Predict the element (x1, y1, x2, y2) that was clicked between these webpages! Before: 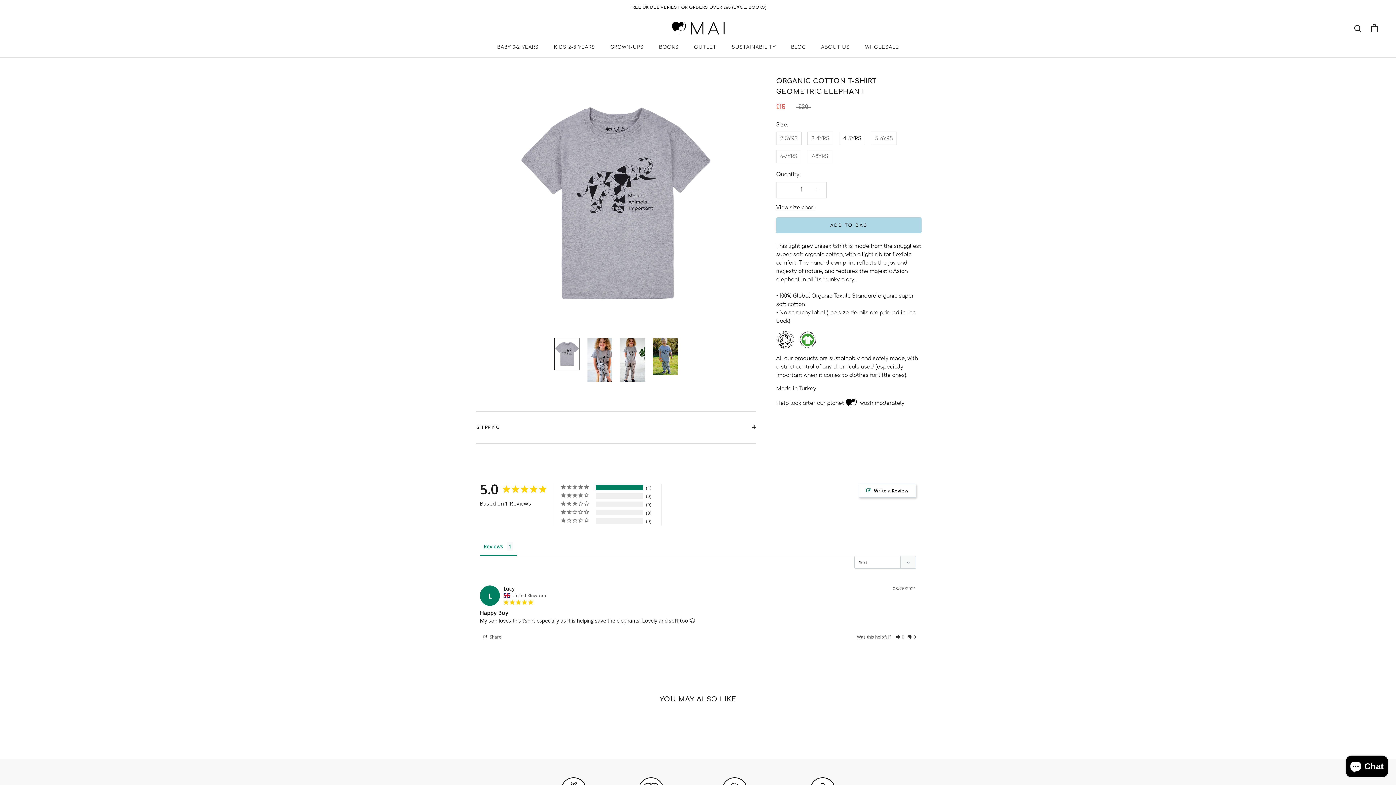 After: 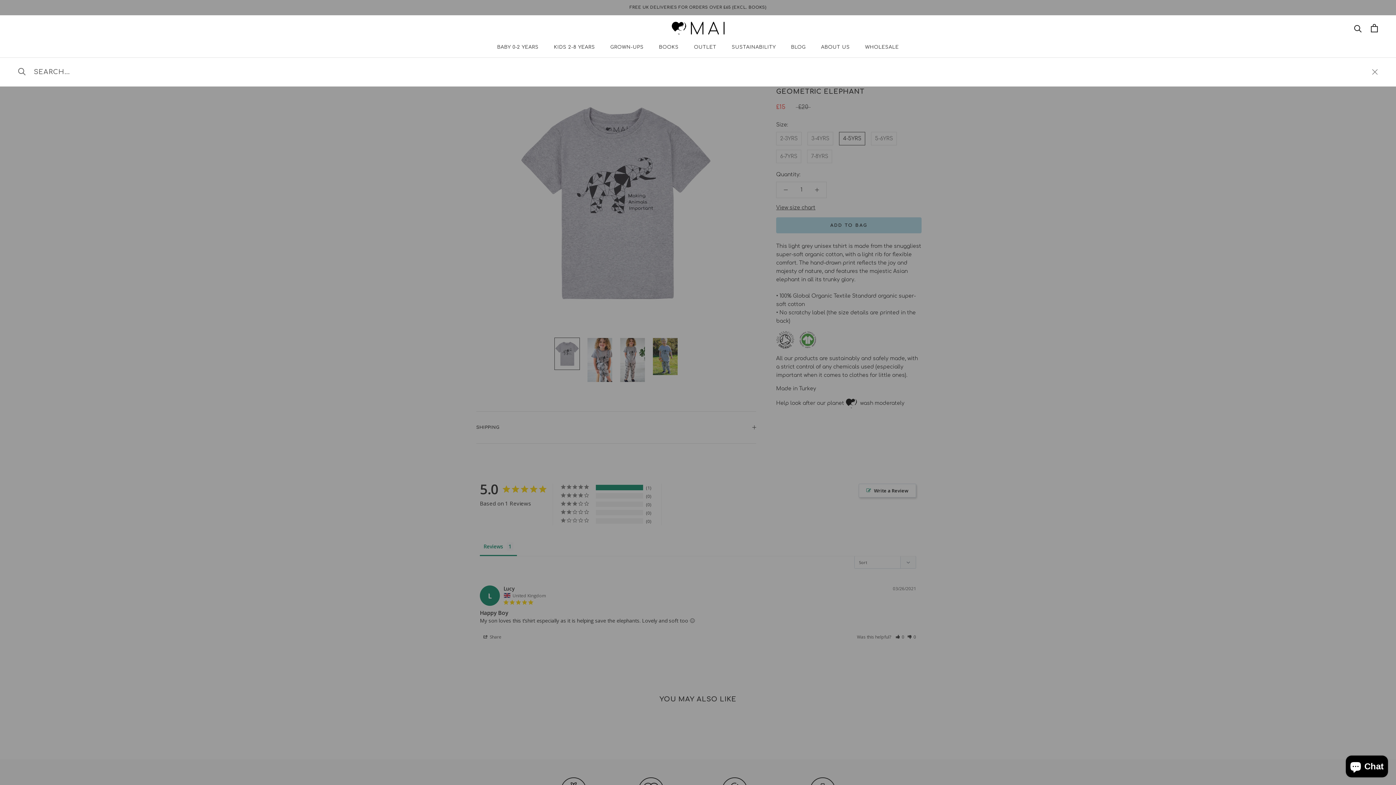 Action: label: Search bbox: (1354, 24, 1362, 31)